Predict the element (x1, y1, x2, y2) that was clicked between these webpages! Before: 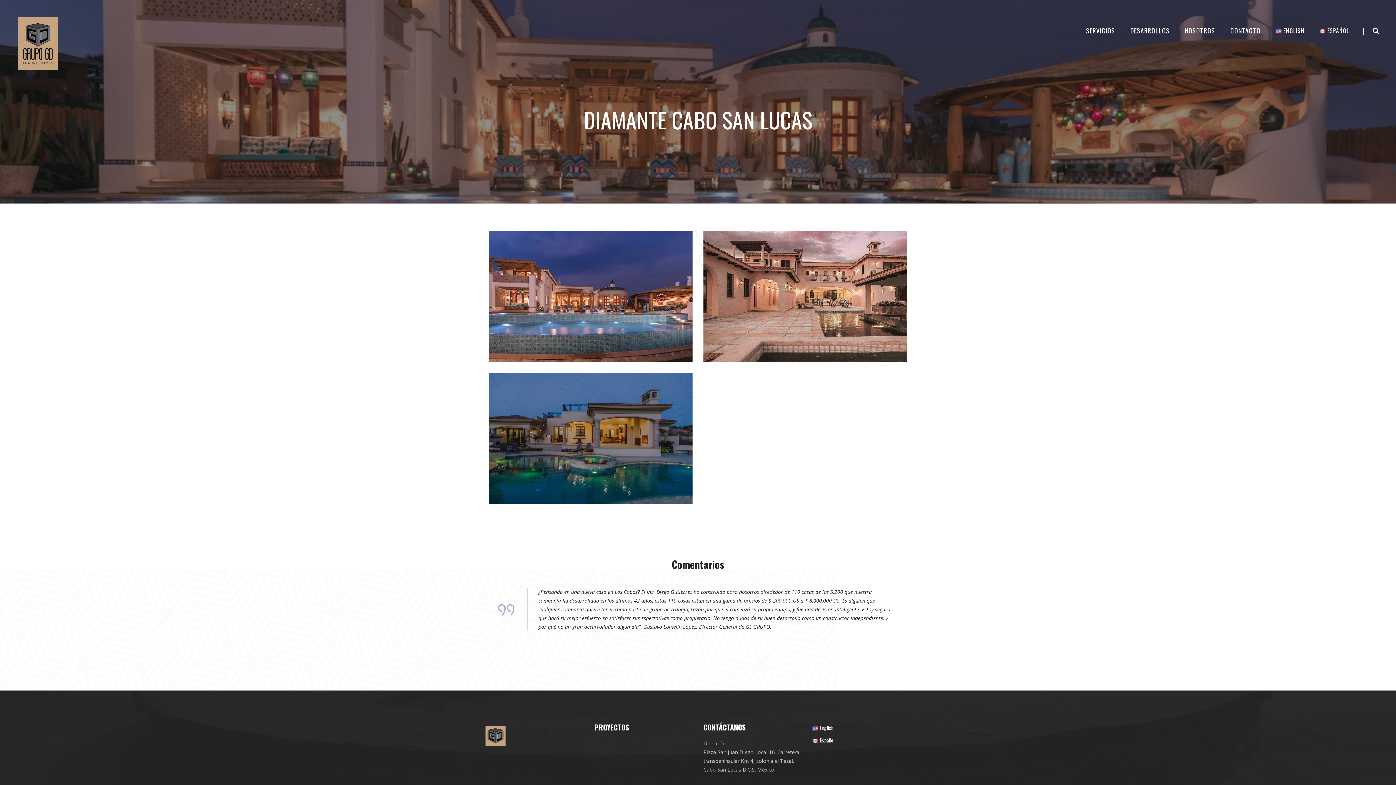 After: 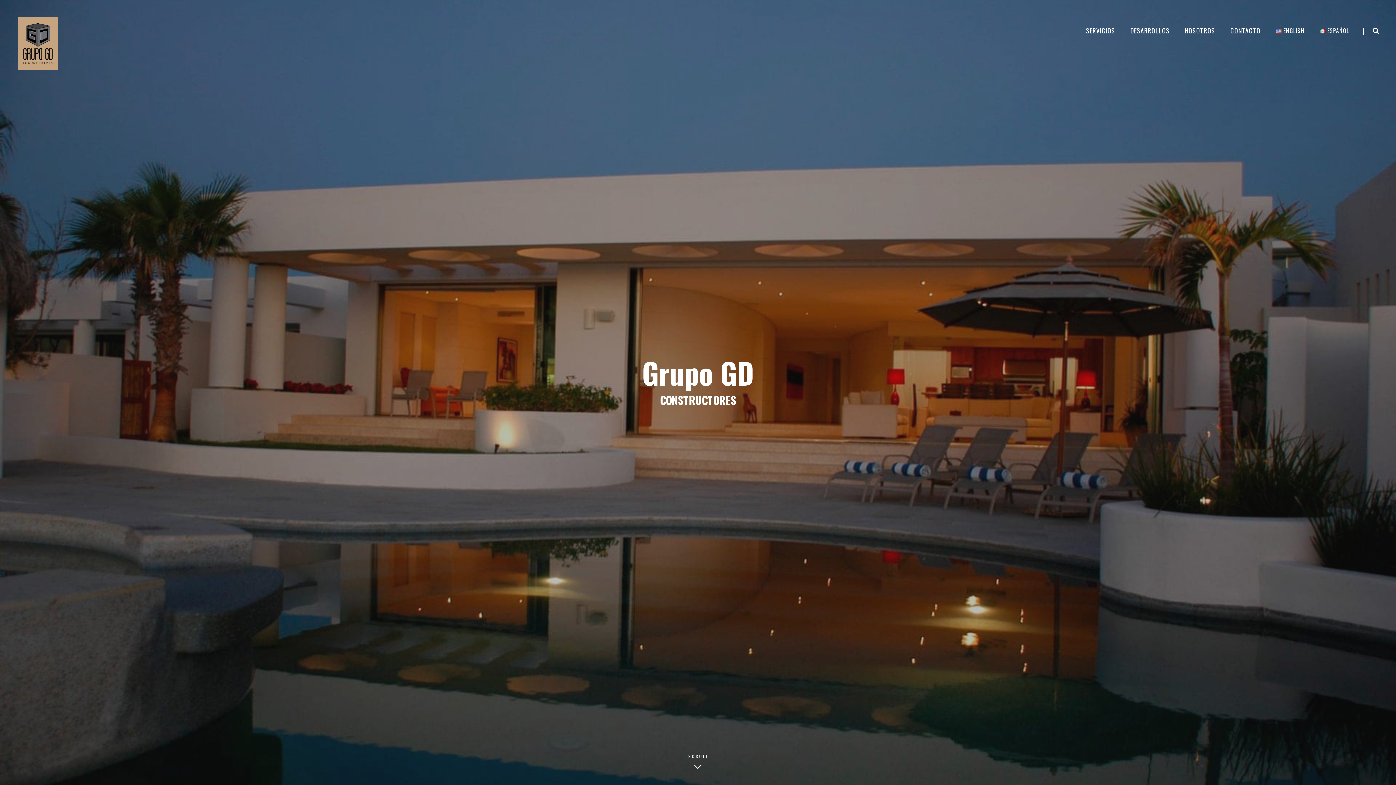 Action: bbox: (18, 39, 57, 46)